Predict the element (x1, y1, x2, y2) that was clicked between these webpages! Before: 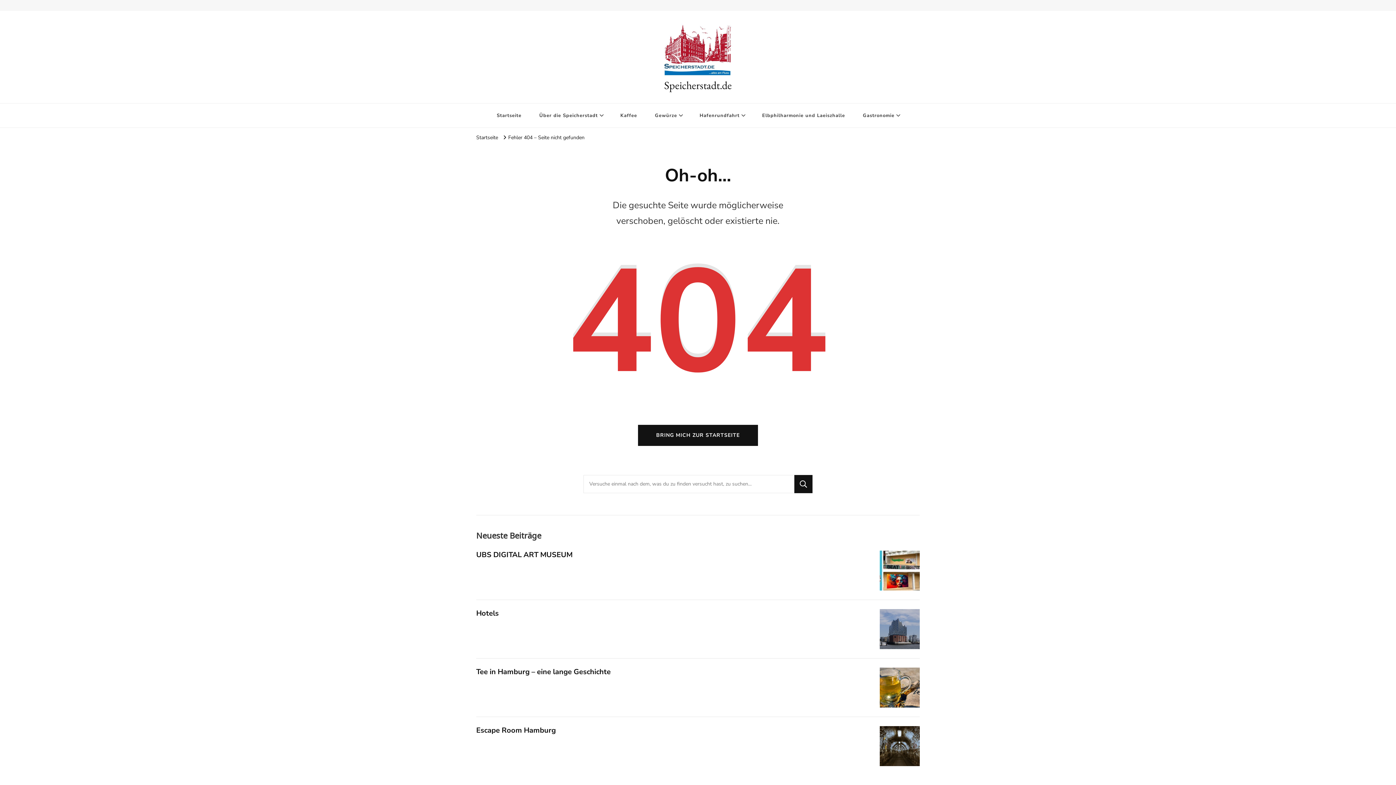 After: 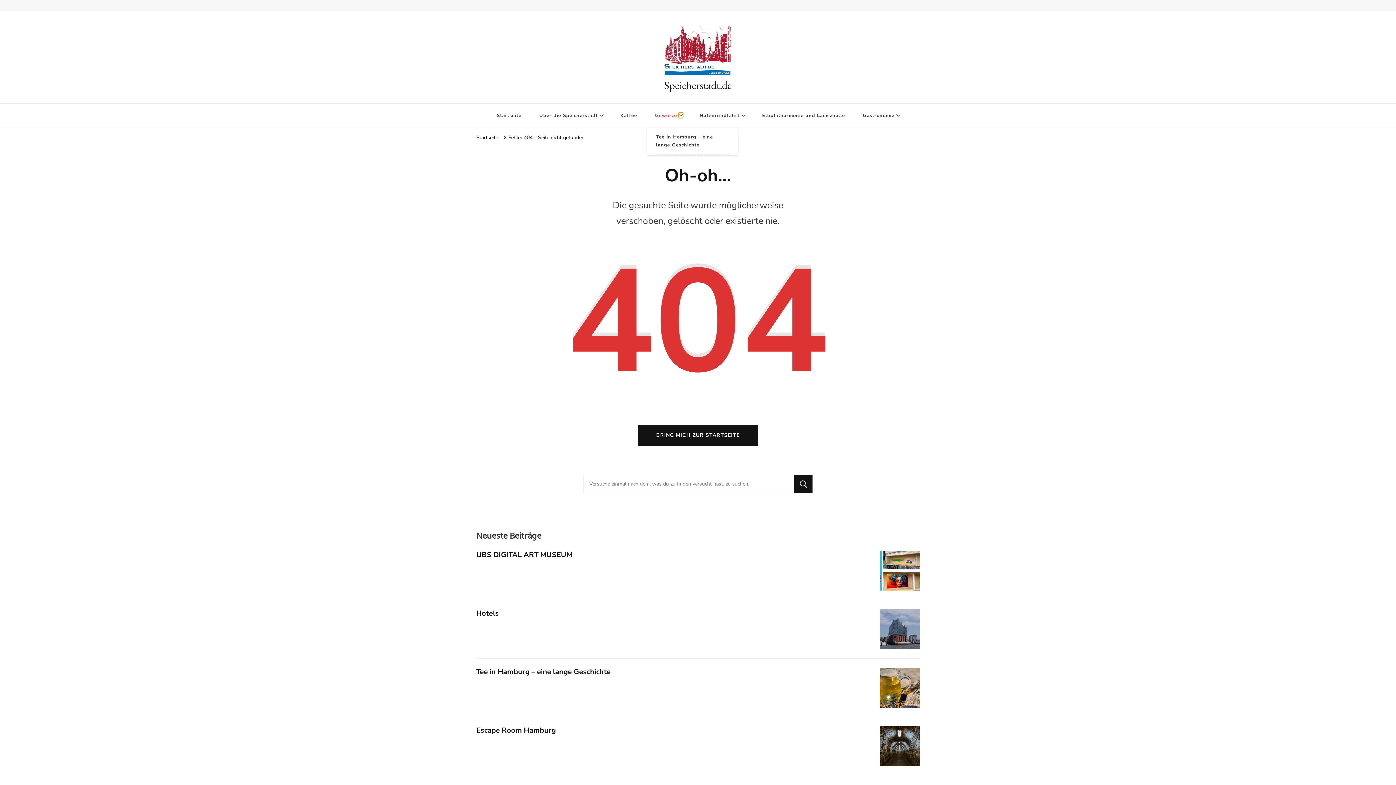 Action: bbox: (678, 113, 683, 117)